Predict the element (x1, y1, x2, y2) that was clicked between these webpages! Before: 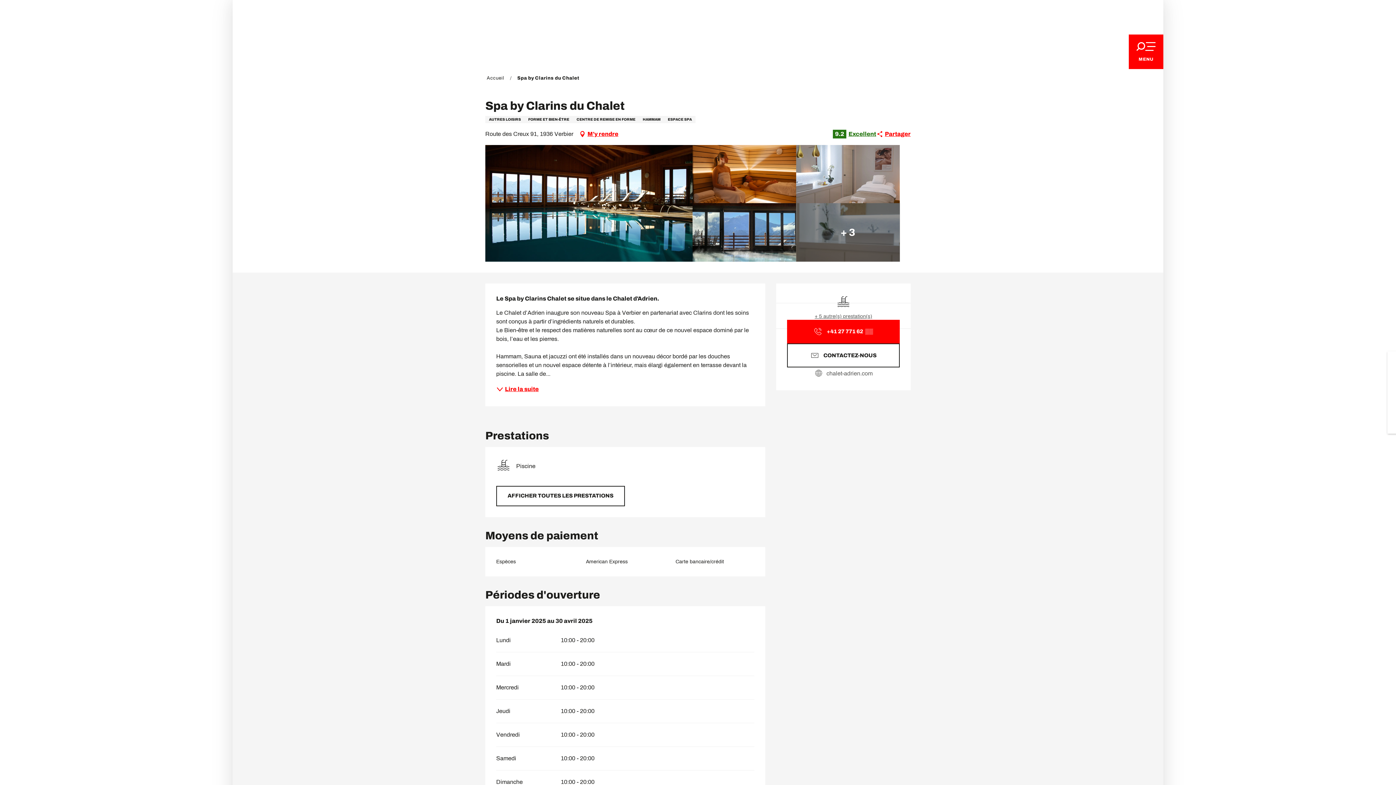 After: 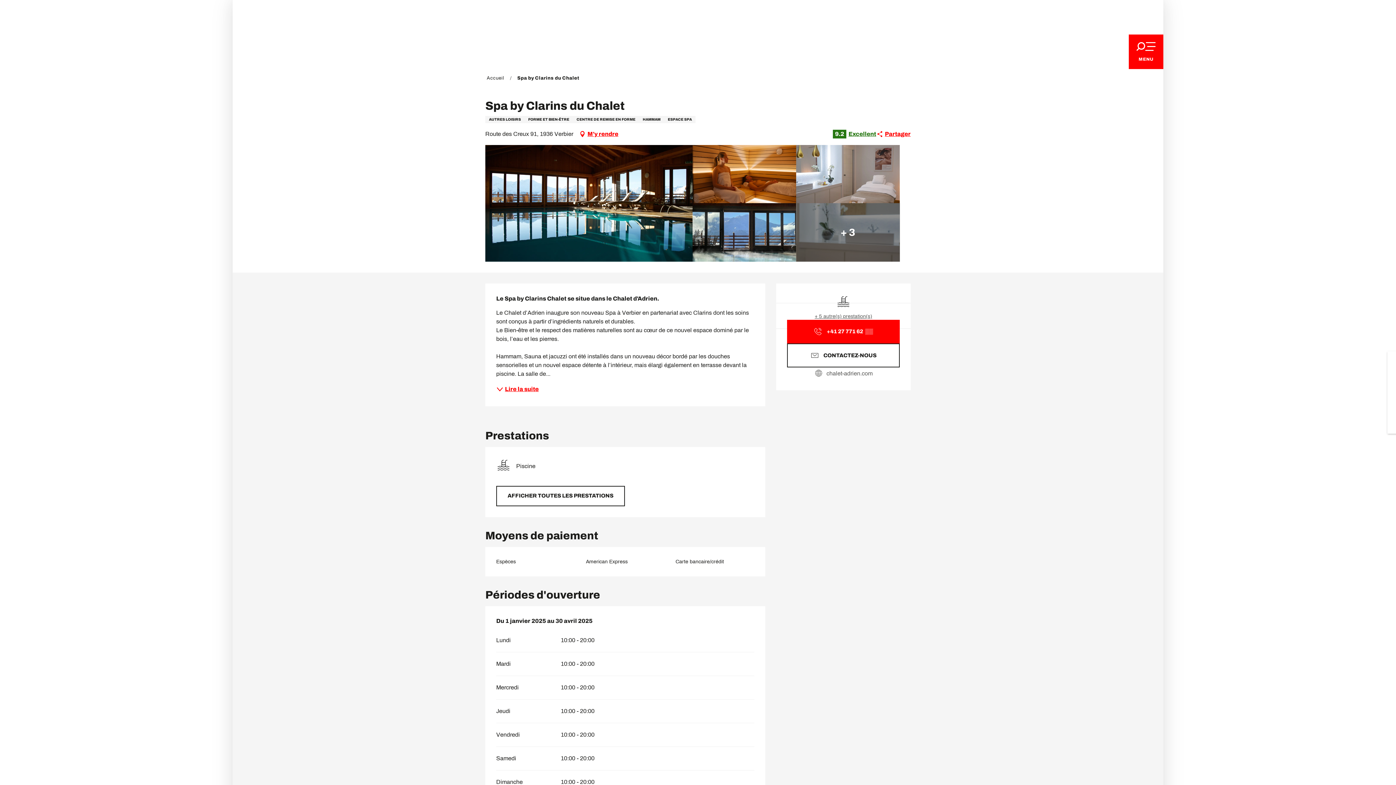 Action: bbox: (796, 145, 900, 203)